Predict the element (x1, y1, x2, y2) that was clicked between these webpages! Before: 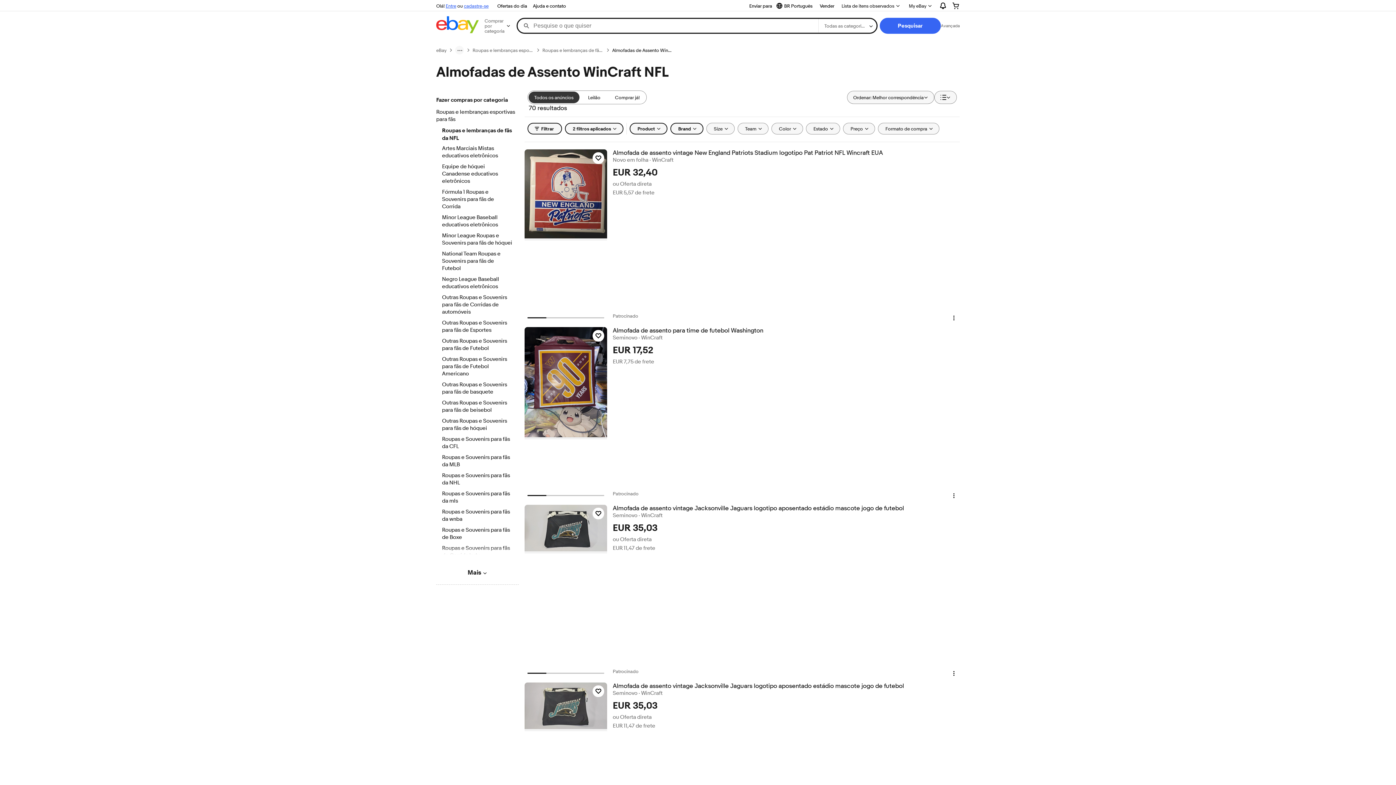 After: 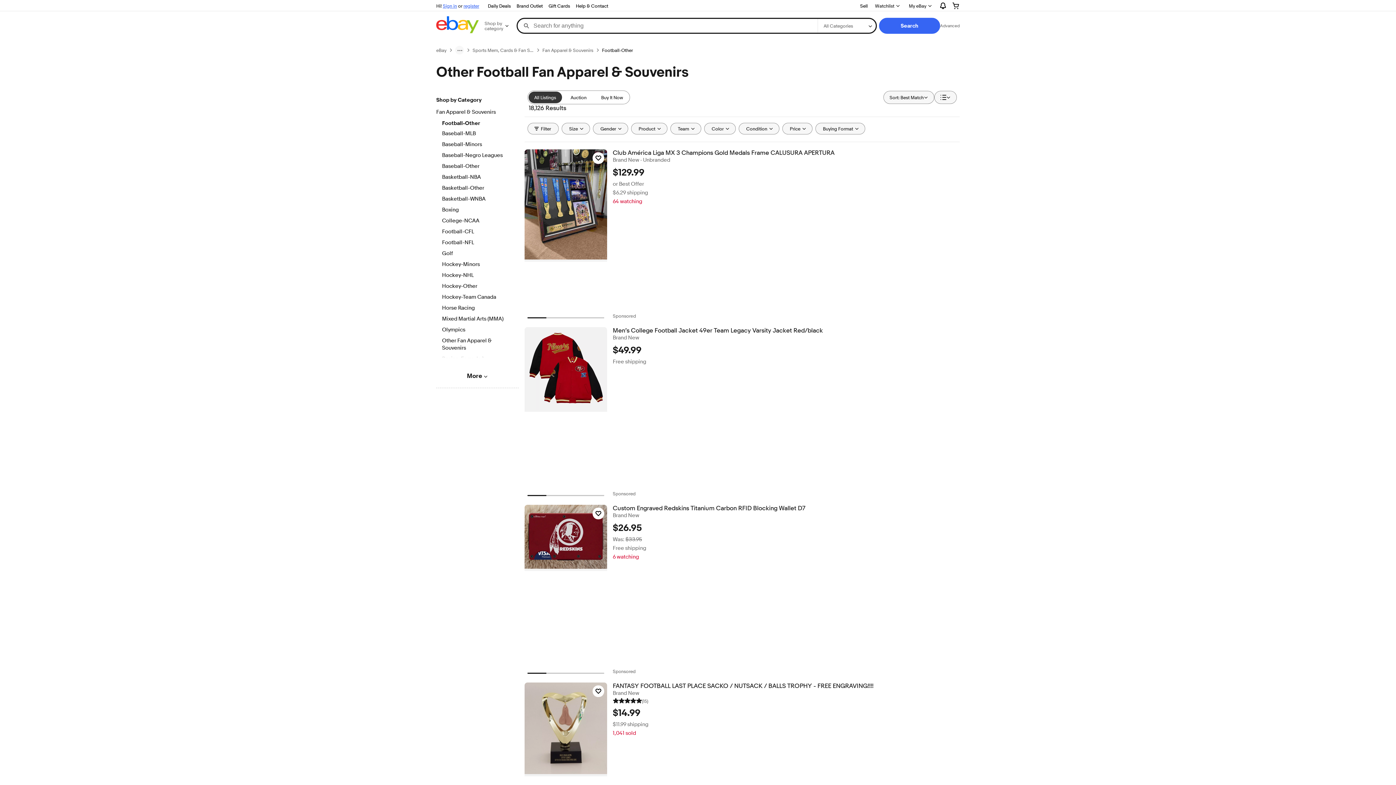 Action: bbox: (442, 356, 512, 378) label: Outras Roupas e Souvenirs para fãs de Futebol Americano